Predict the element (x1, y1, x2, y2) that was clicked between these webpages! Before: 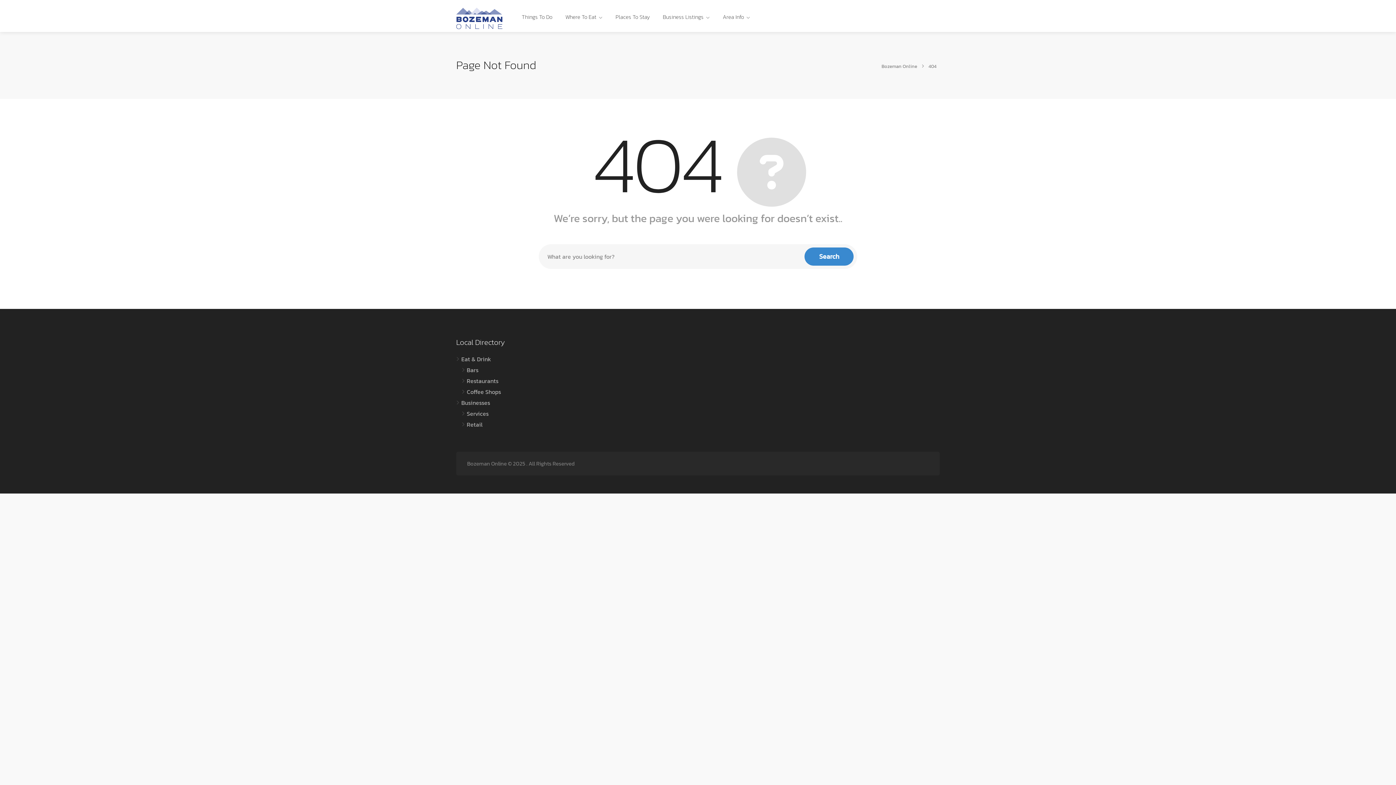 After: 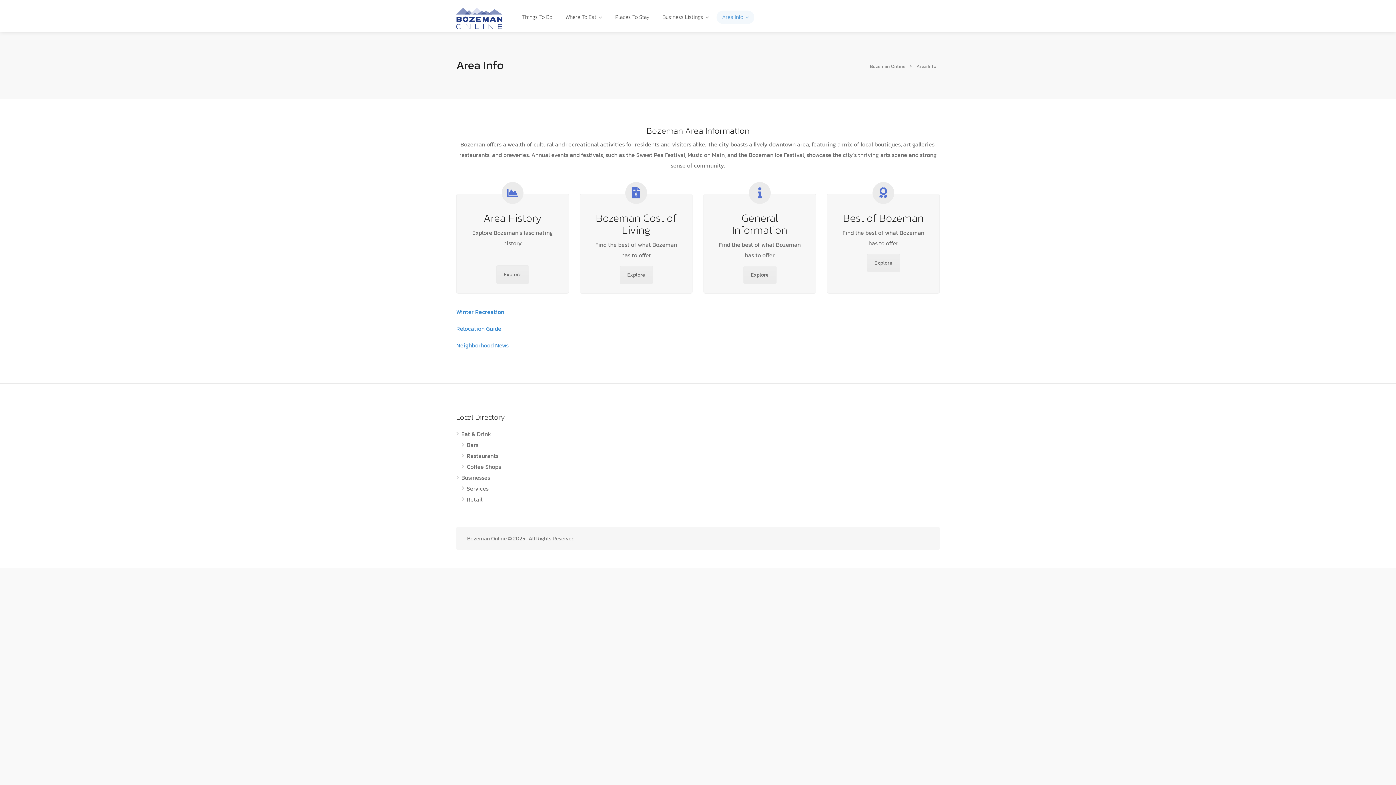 Action: bbox: (717, 10, 755, 24) label: Area Info